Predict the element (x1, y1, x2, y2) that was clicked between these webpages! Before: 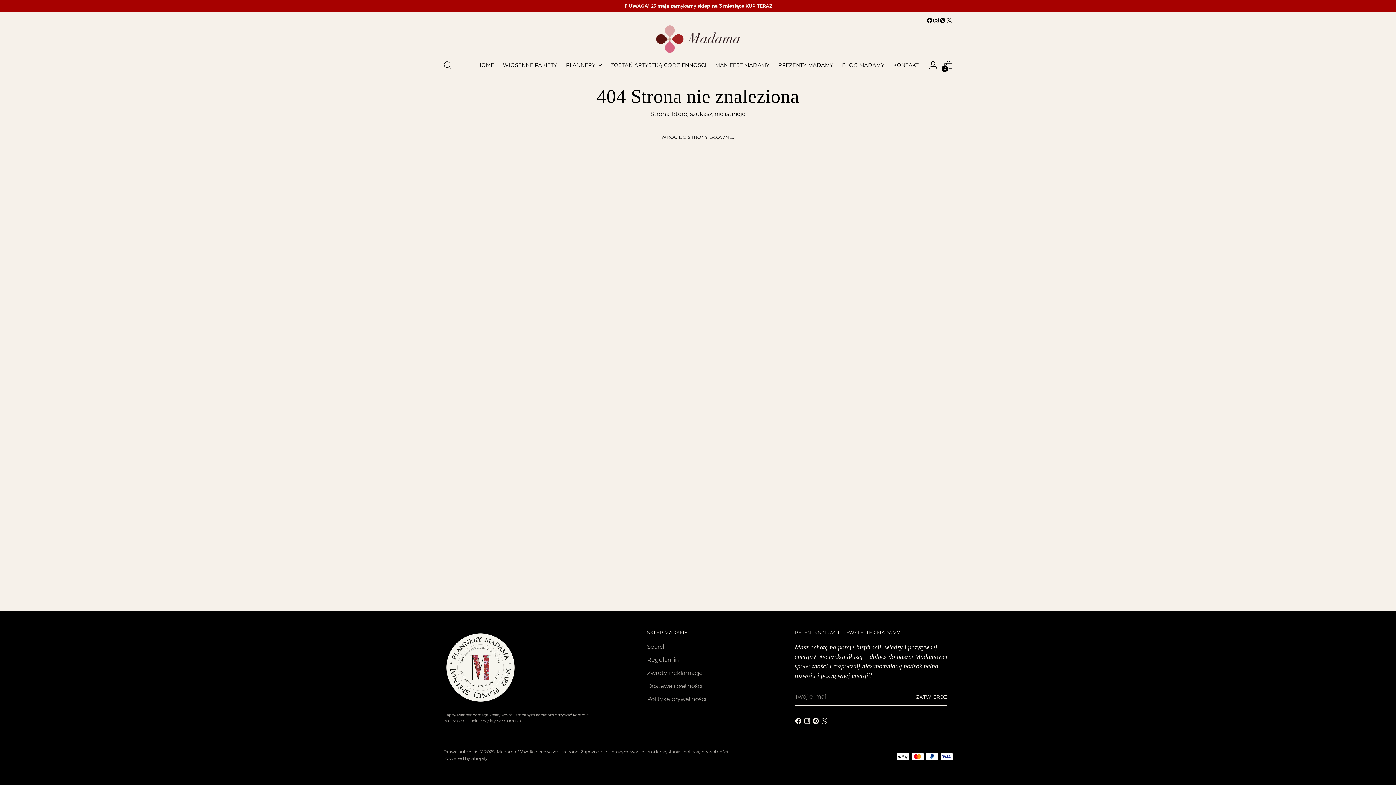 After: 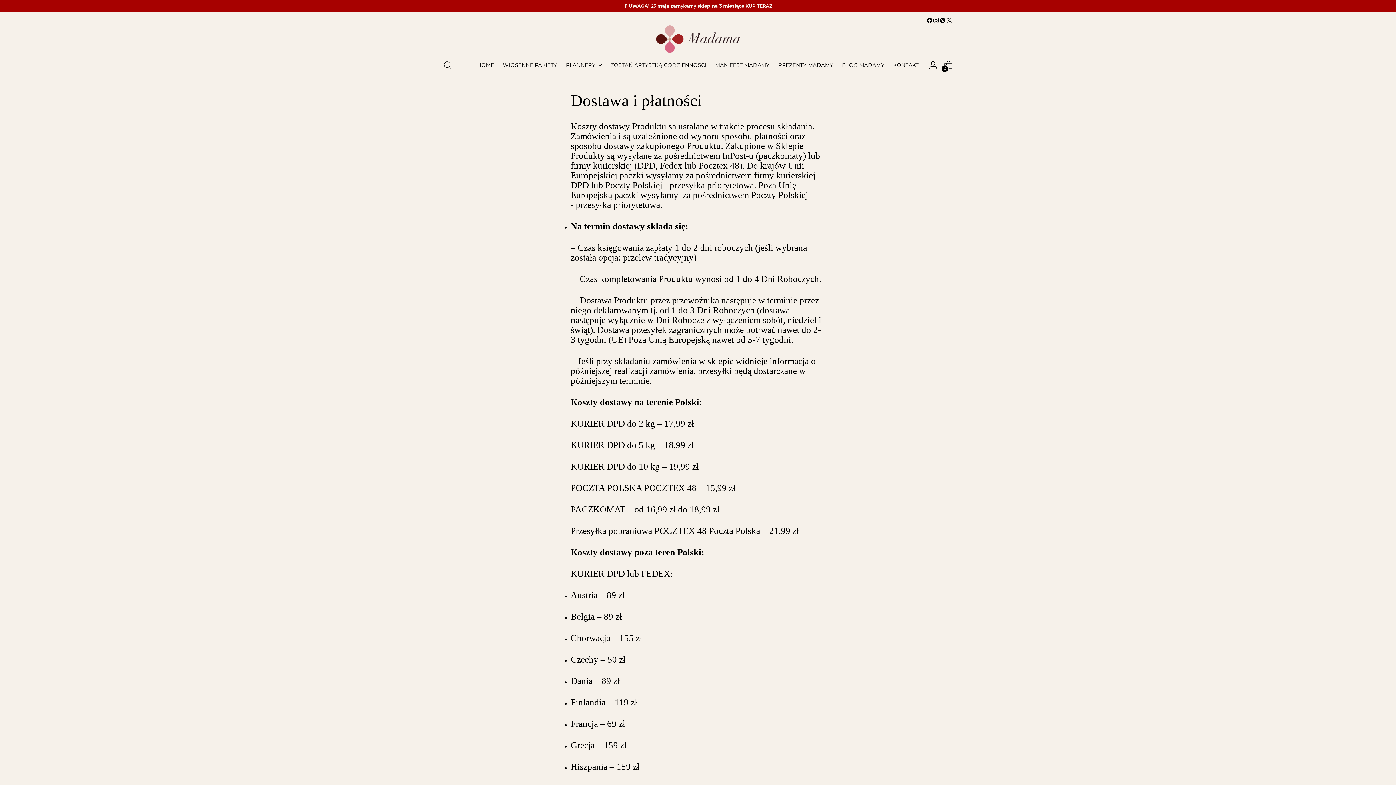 Action: label: Dostawa i płatności bbox: (647, 682, 702, 689)